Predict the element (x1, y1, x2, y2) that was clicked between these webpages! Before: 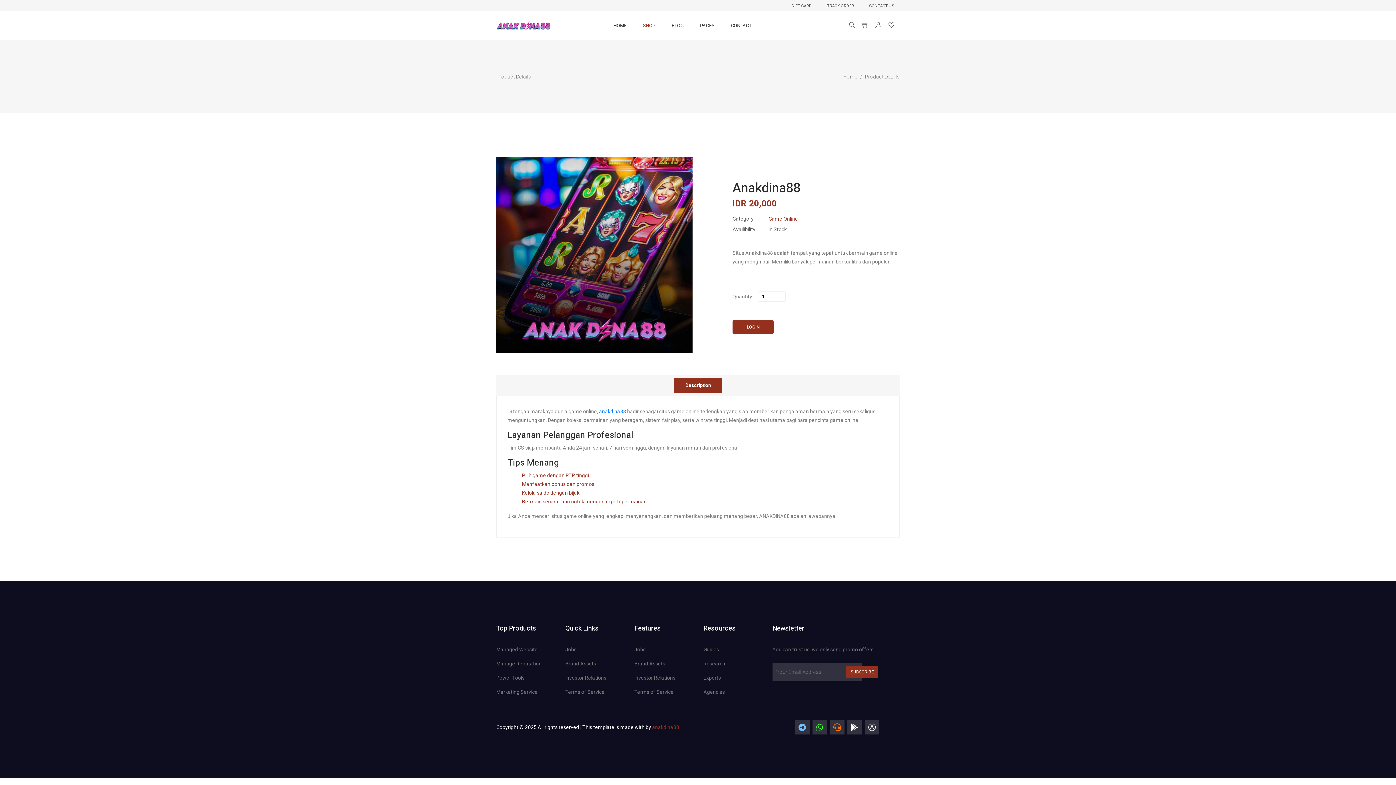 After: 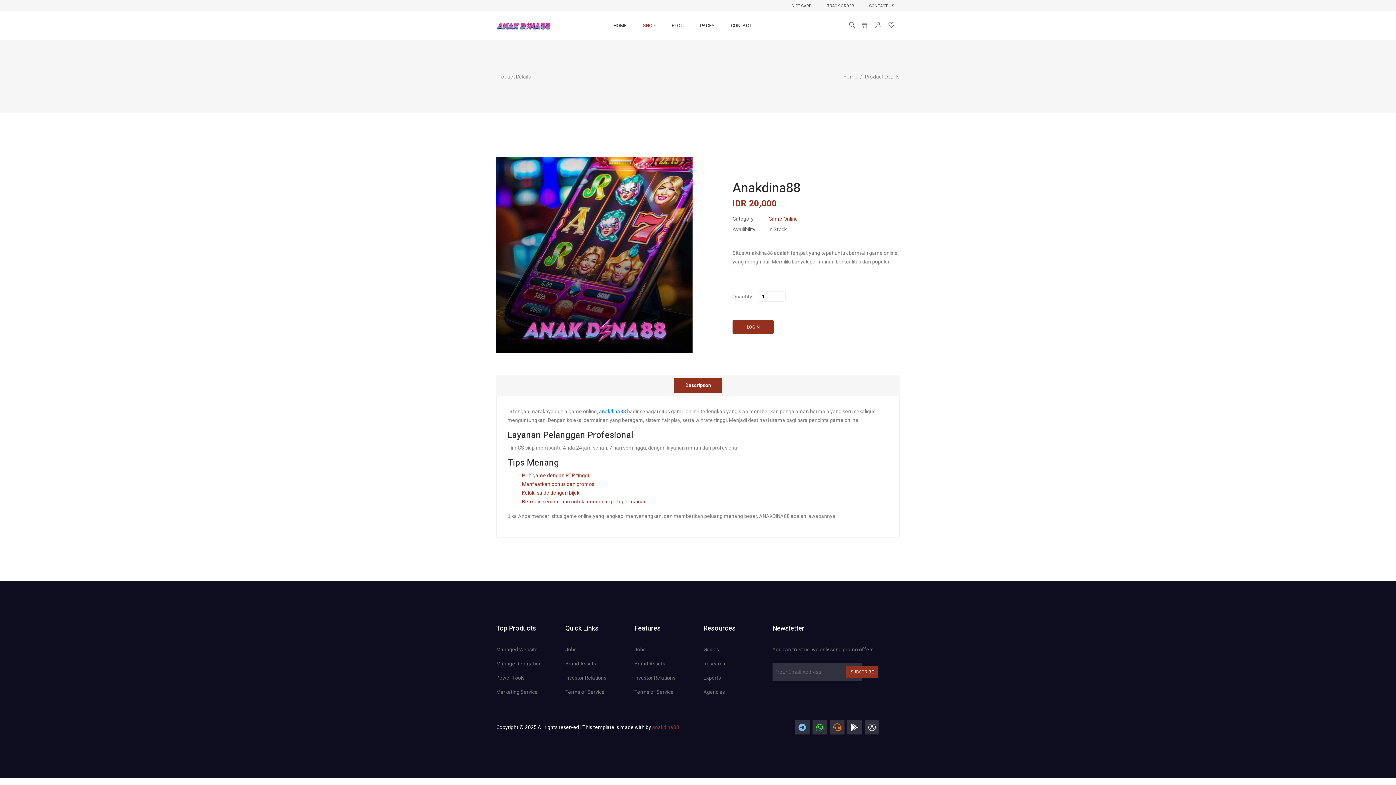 Action: bbox: (865, 73, 900, 79) label: Product Details